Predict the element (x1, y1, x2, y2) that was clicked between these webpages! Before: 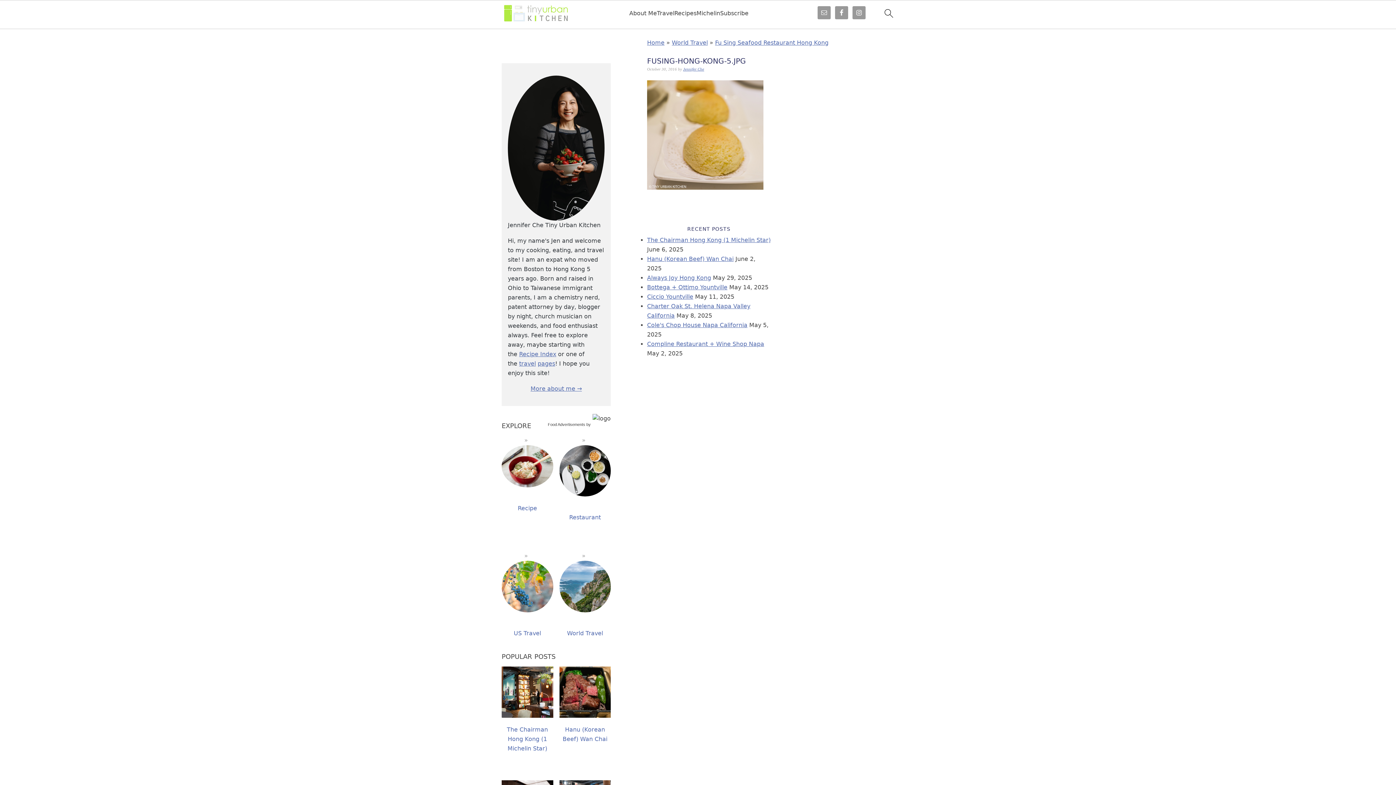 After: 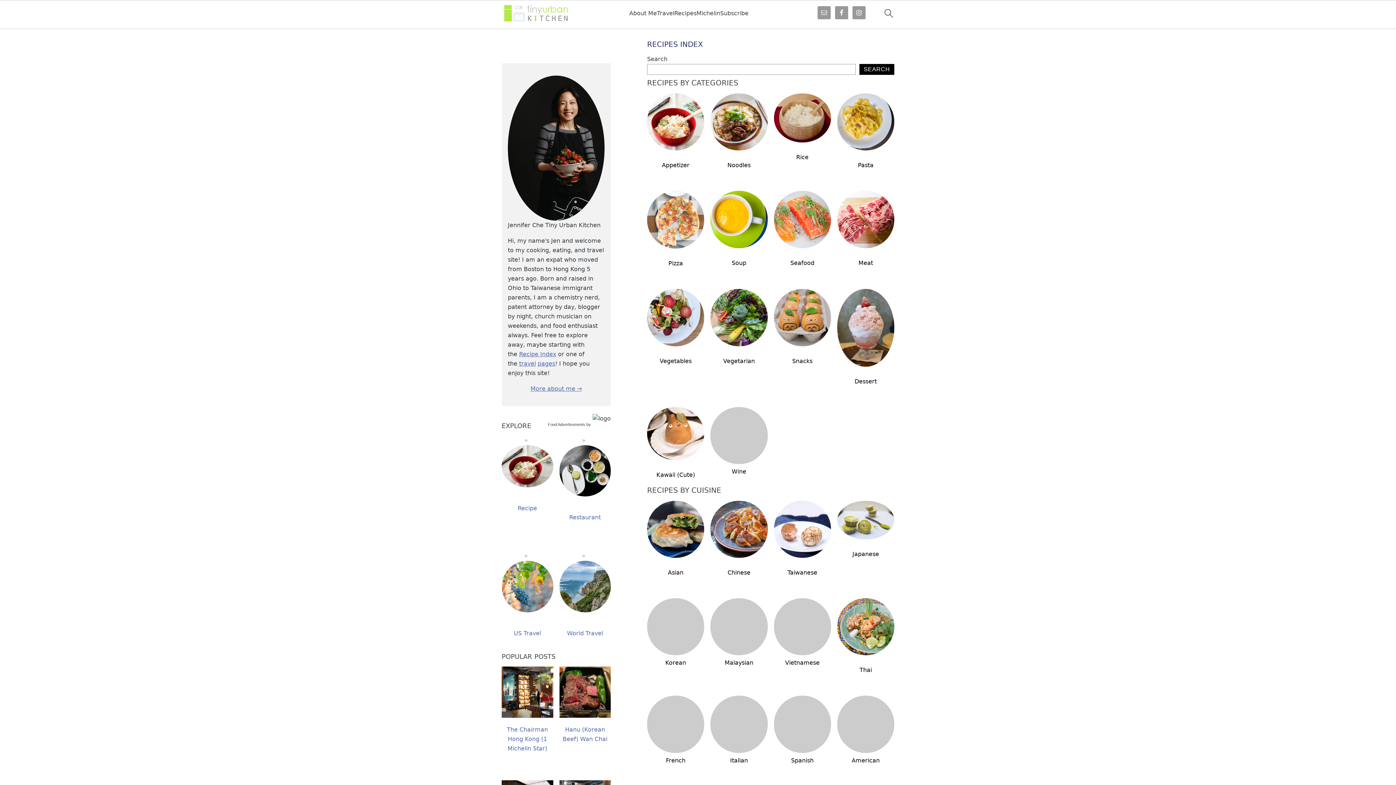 Action: bbox: (674, 9, 696, 16) label: Recipes